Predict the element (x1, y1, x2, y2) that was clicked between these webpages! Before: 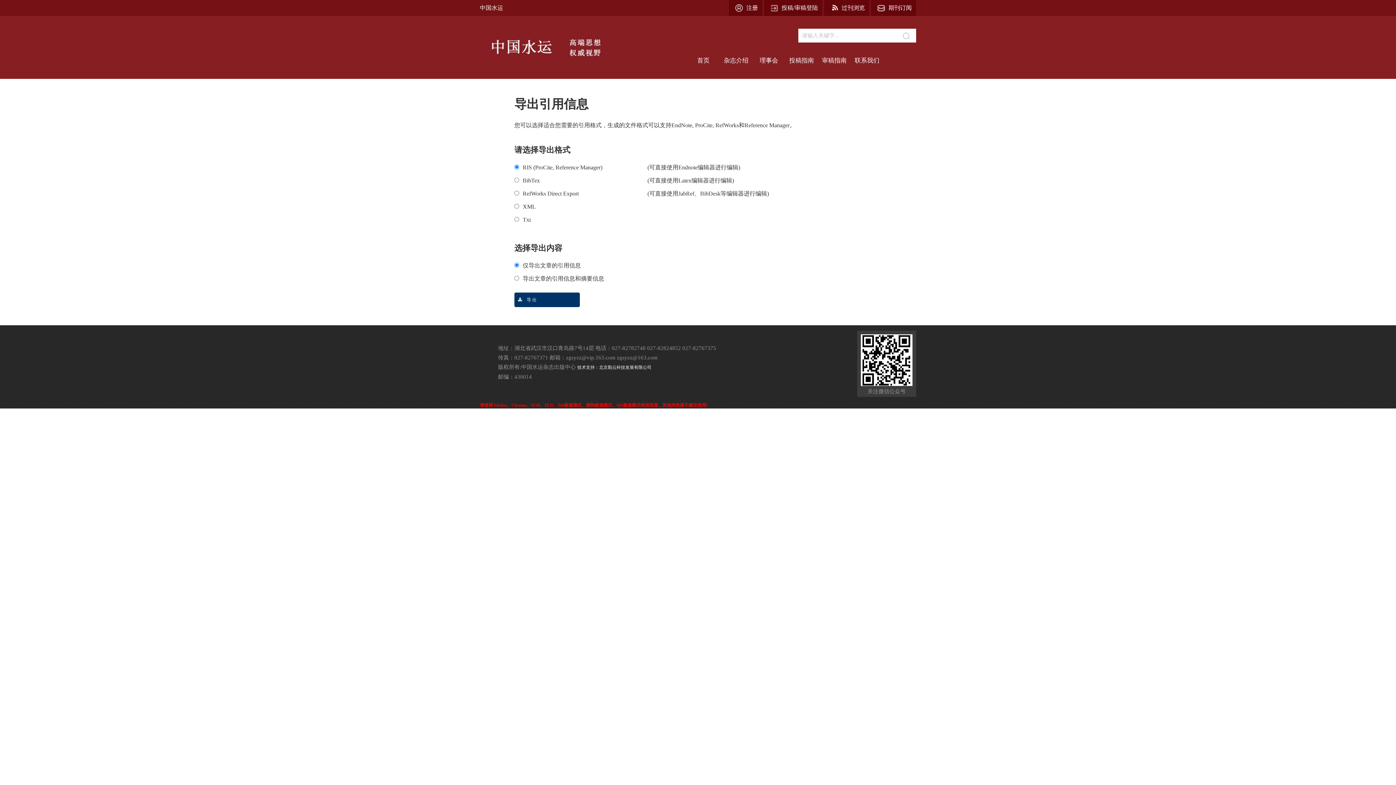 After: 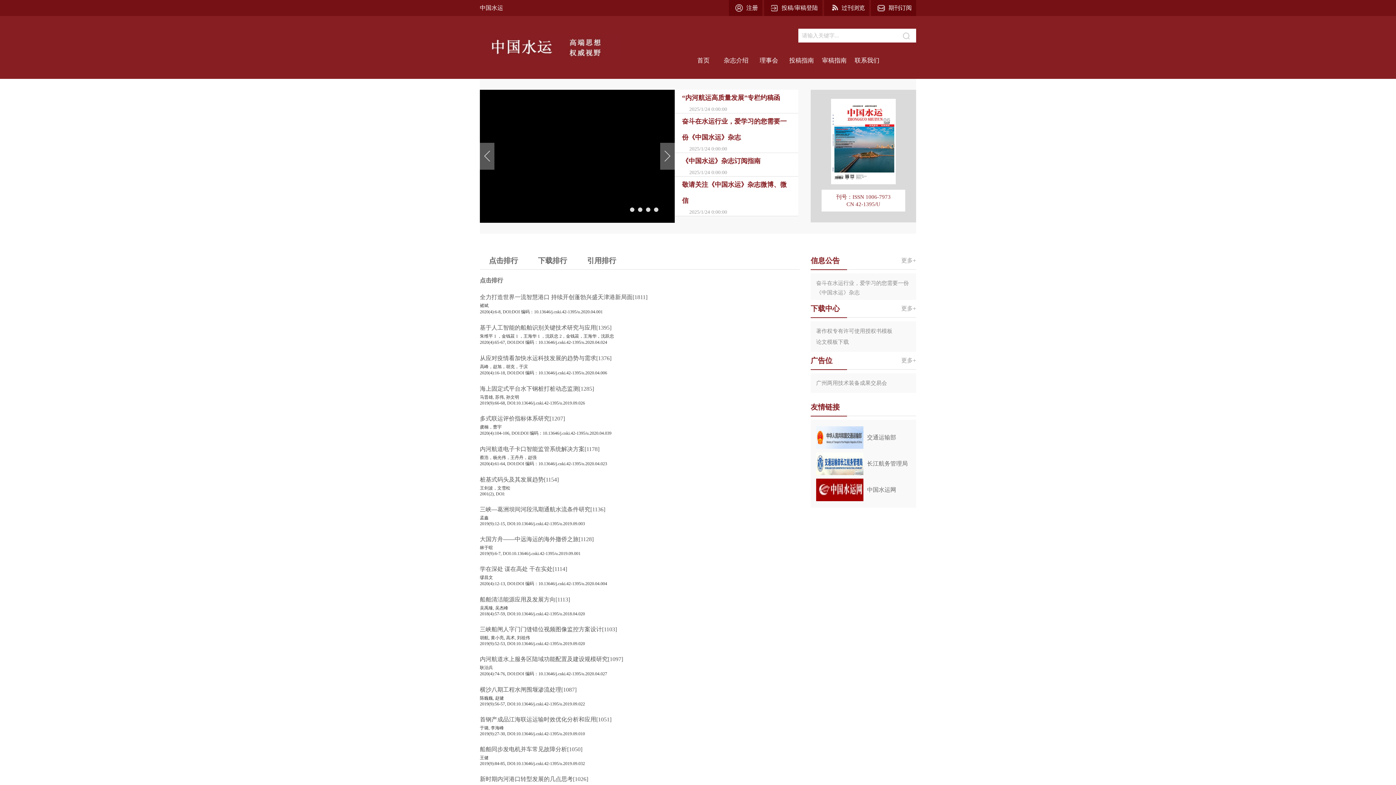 Action: bbox: (687, 42, 720, 78) label: 首页